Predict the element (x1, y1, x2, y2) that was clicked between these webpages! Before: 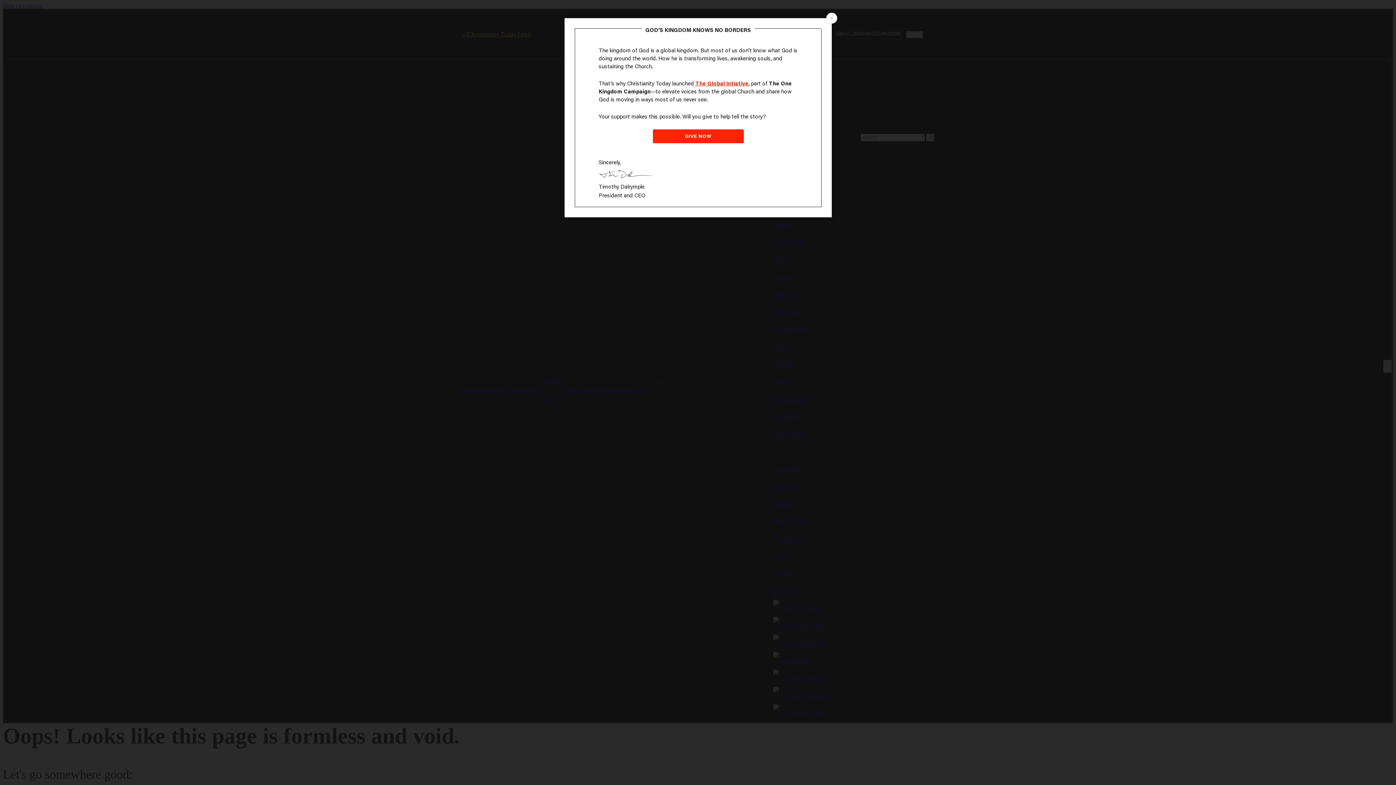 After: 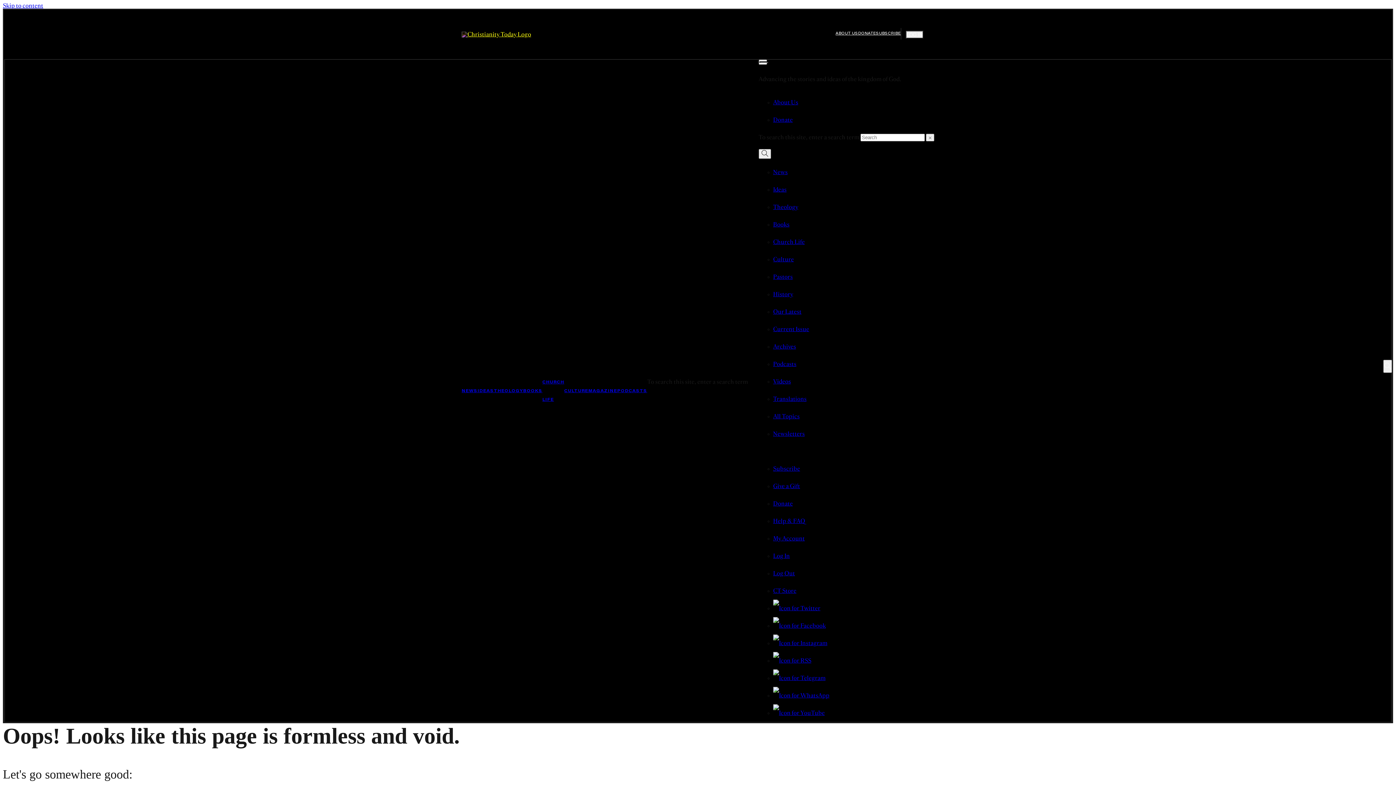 Action: label: Close the modal bbox: (826, 12, 837, 23)